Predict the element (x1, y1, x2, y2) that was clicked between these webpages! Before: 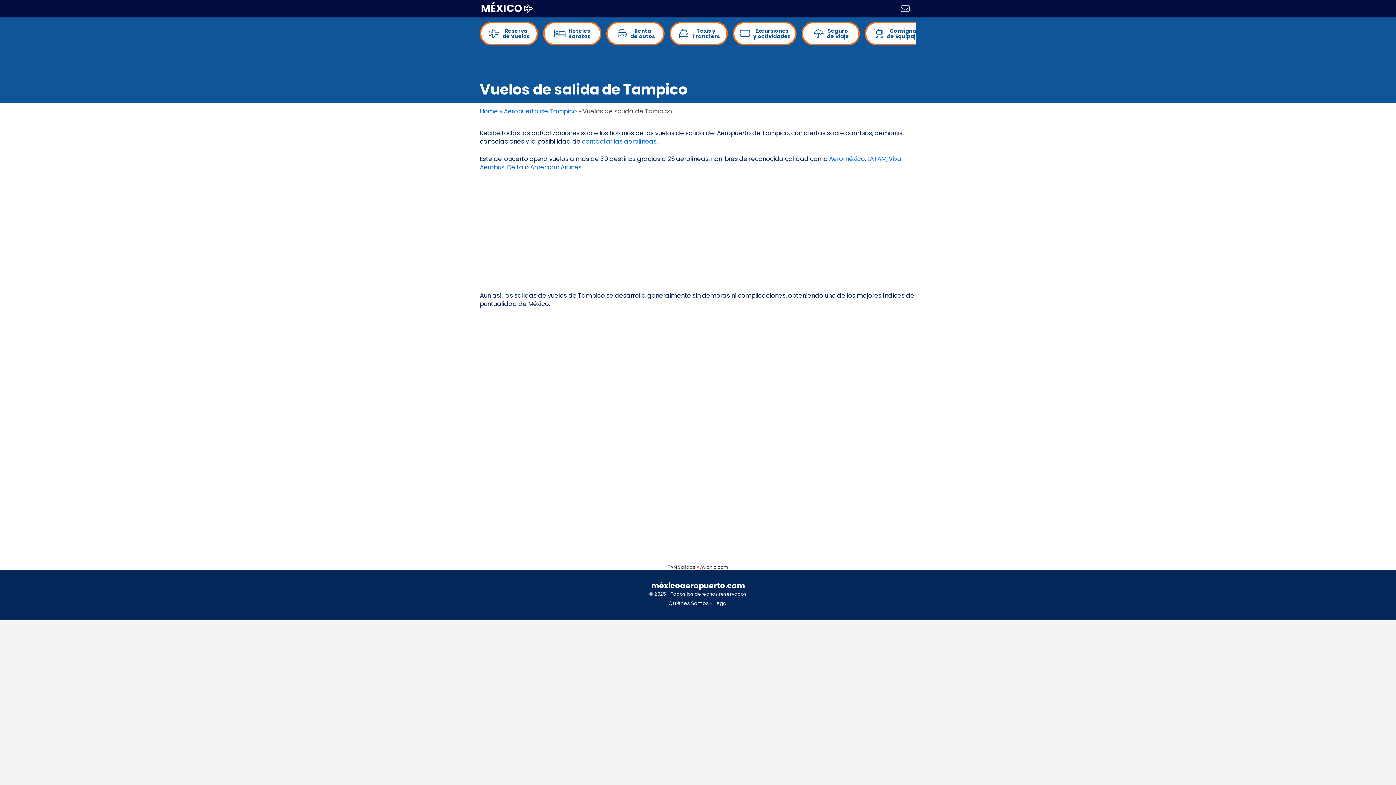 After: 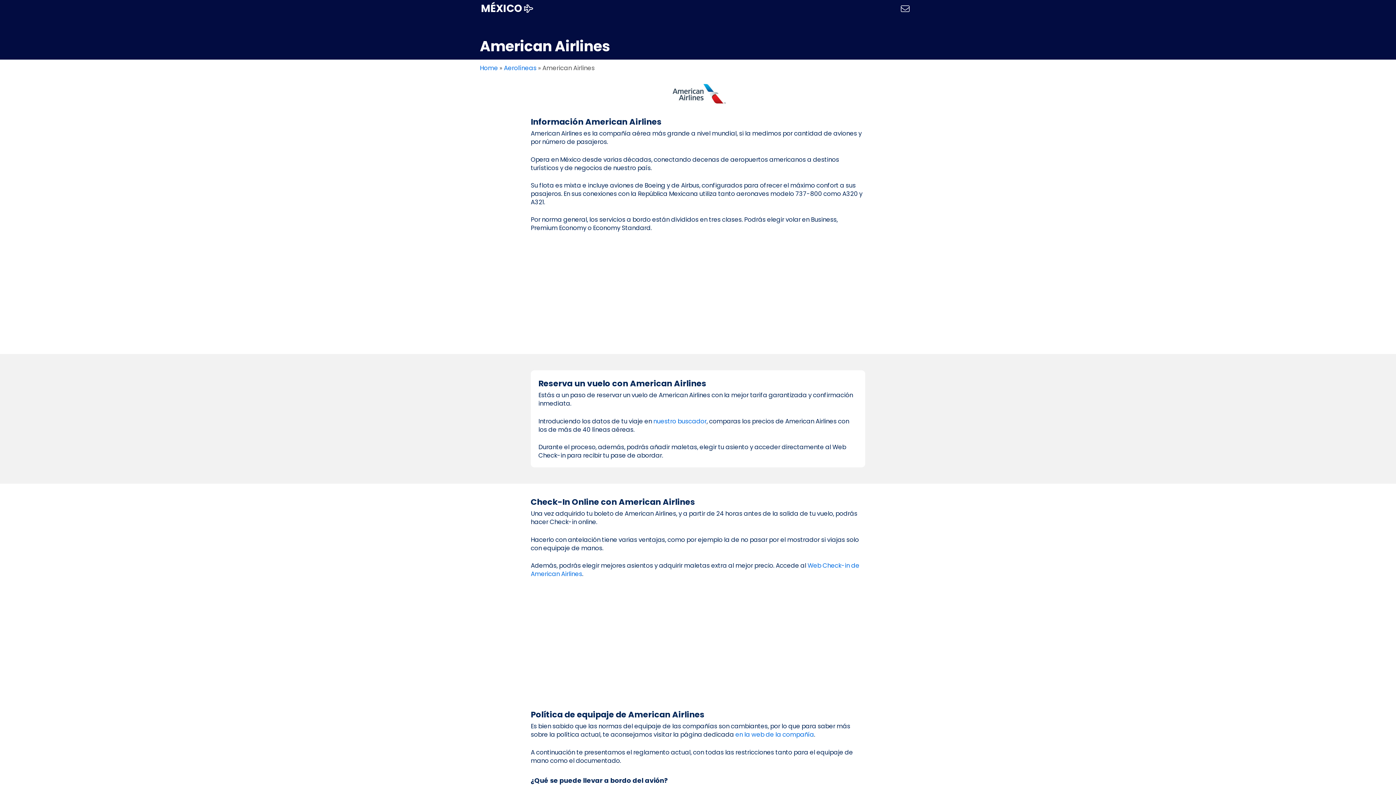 Action: bbox: (530, 162, 581, 171) label: American Airlines